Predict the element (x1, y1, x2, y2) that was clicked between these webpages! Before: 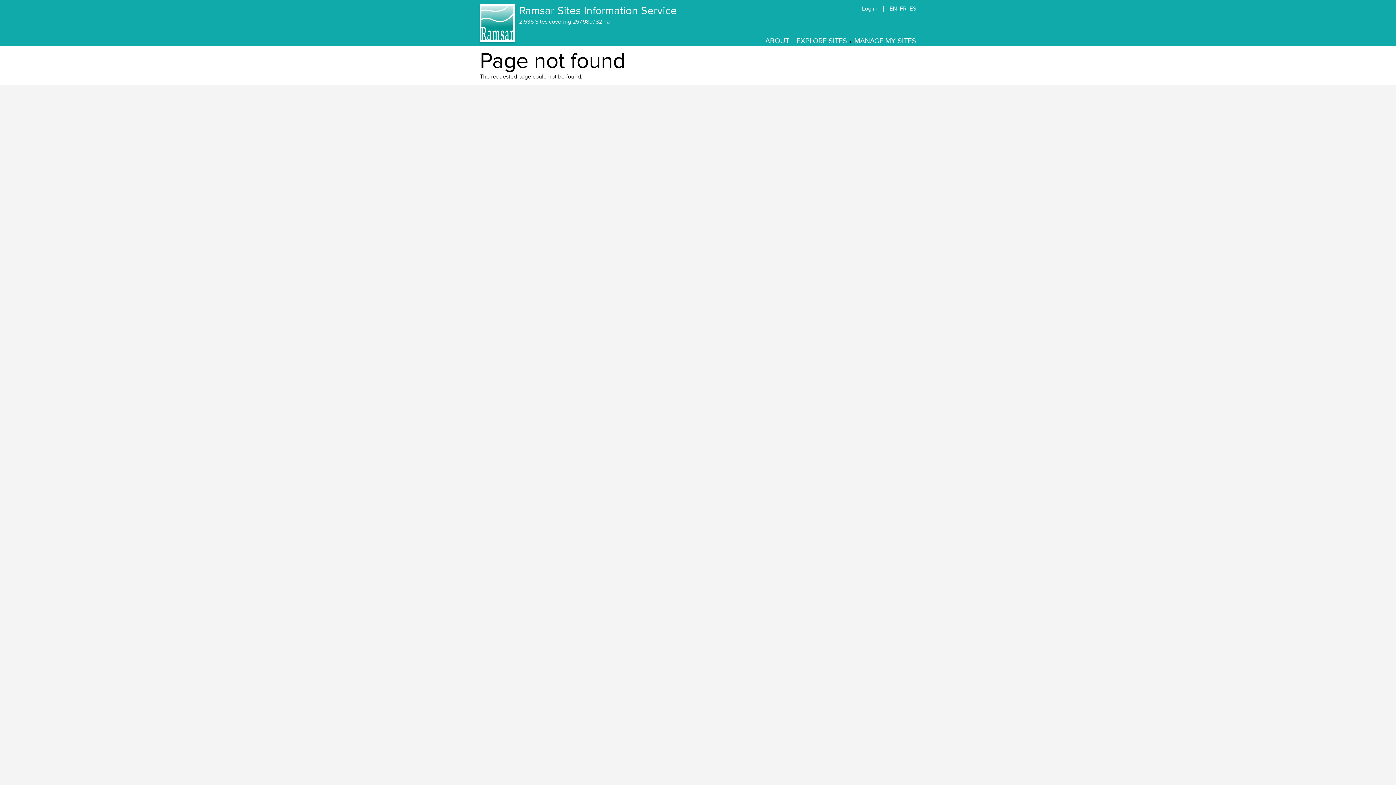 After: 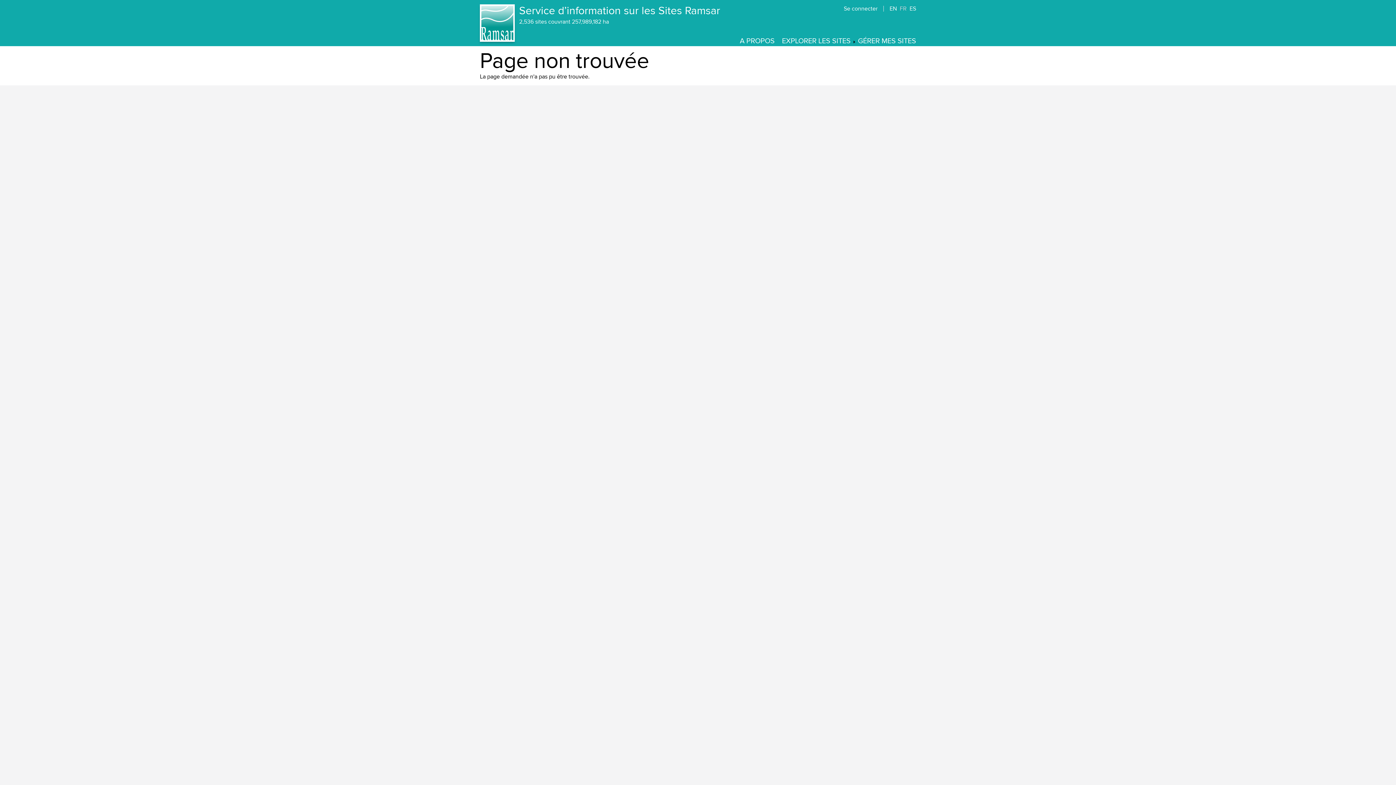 Action: label: FR bbox: (900, 5, 906, 12)